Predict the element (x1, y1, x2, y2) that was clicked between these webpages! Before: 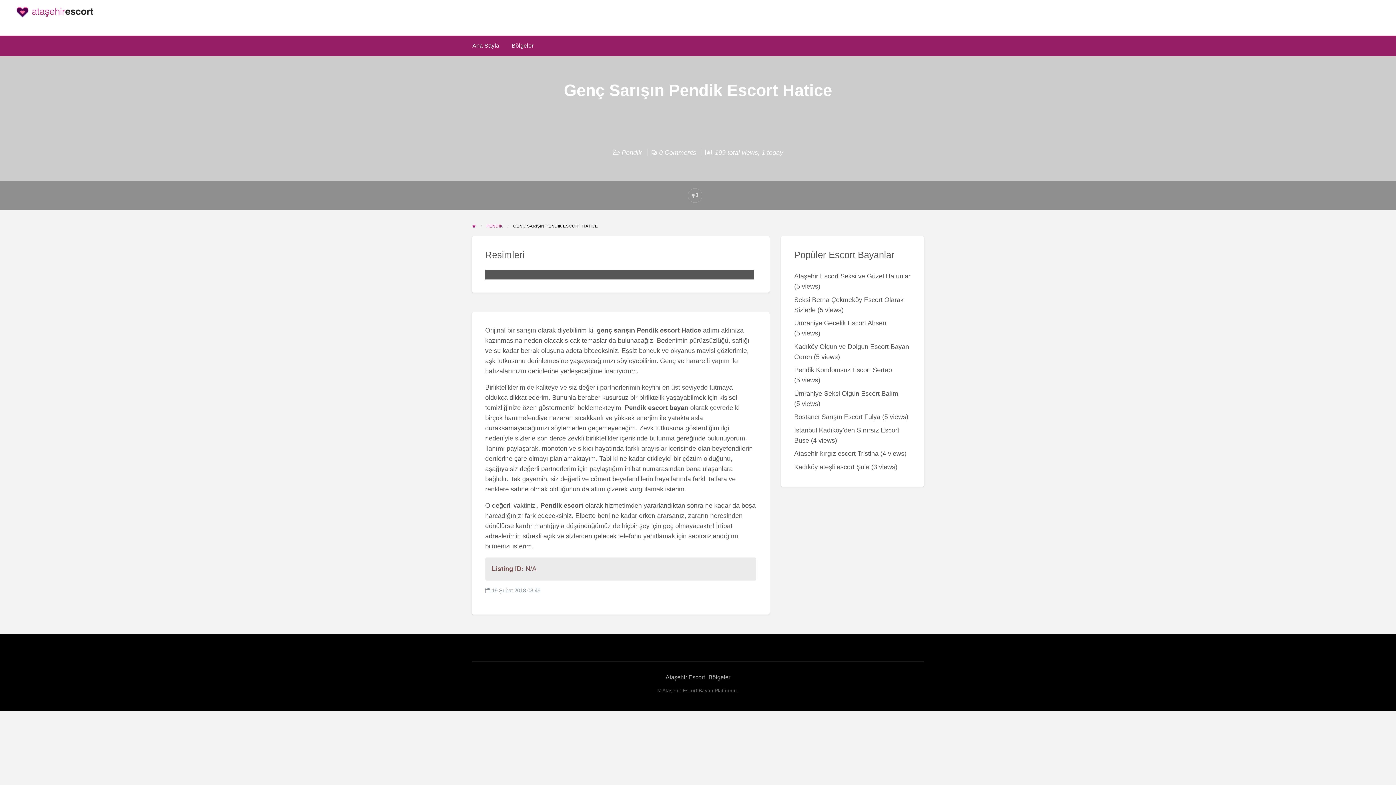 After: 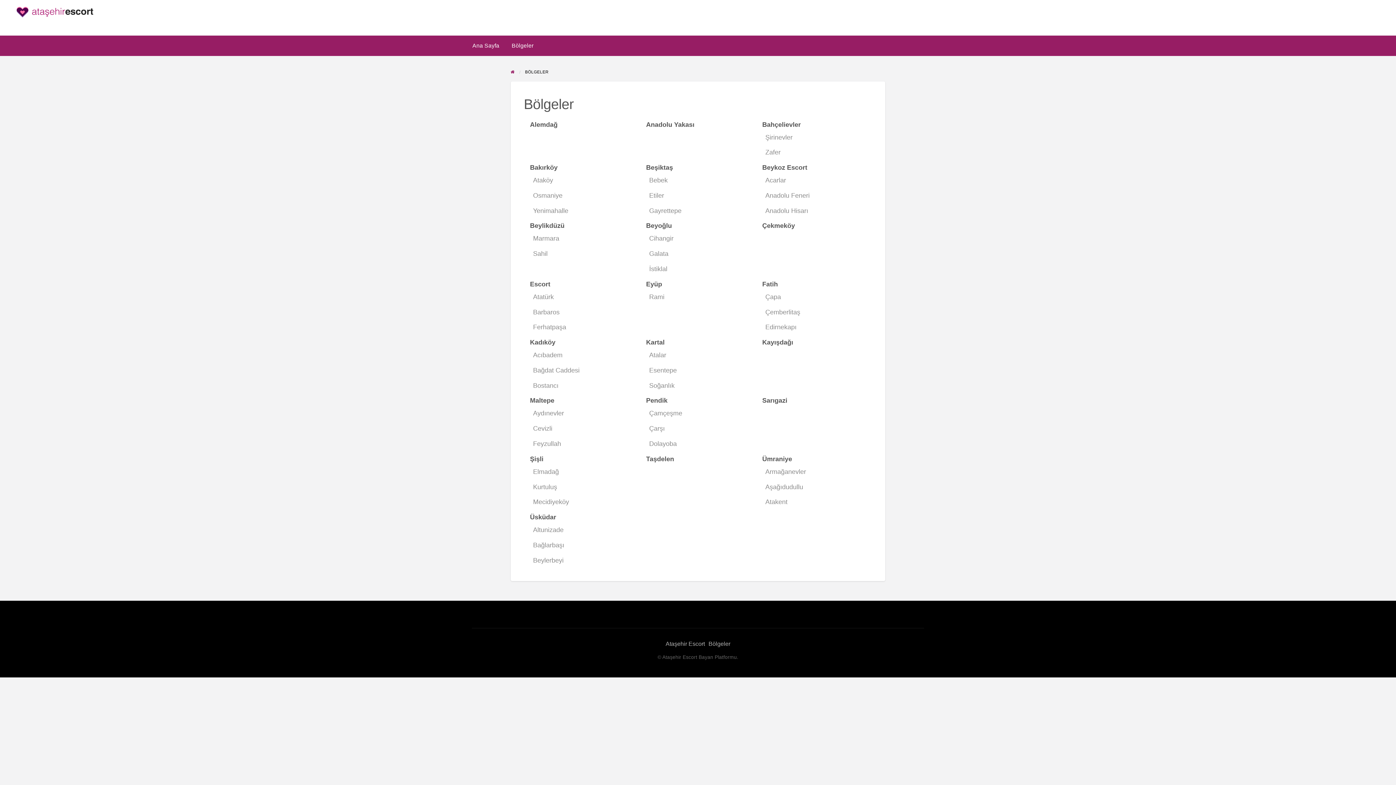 Action: label: Bölgeler bbox: (708, 674, 730, 680)